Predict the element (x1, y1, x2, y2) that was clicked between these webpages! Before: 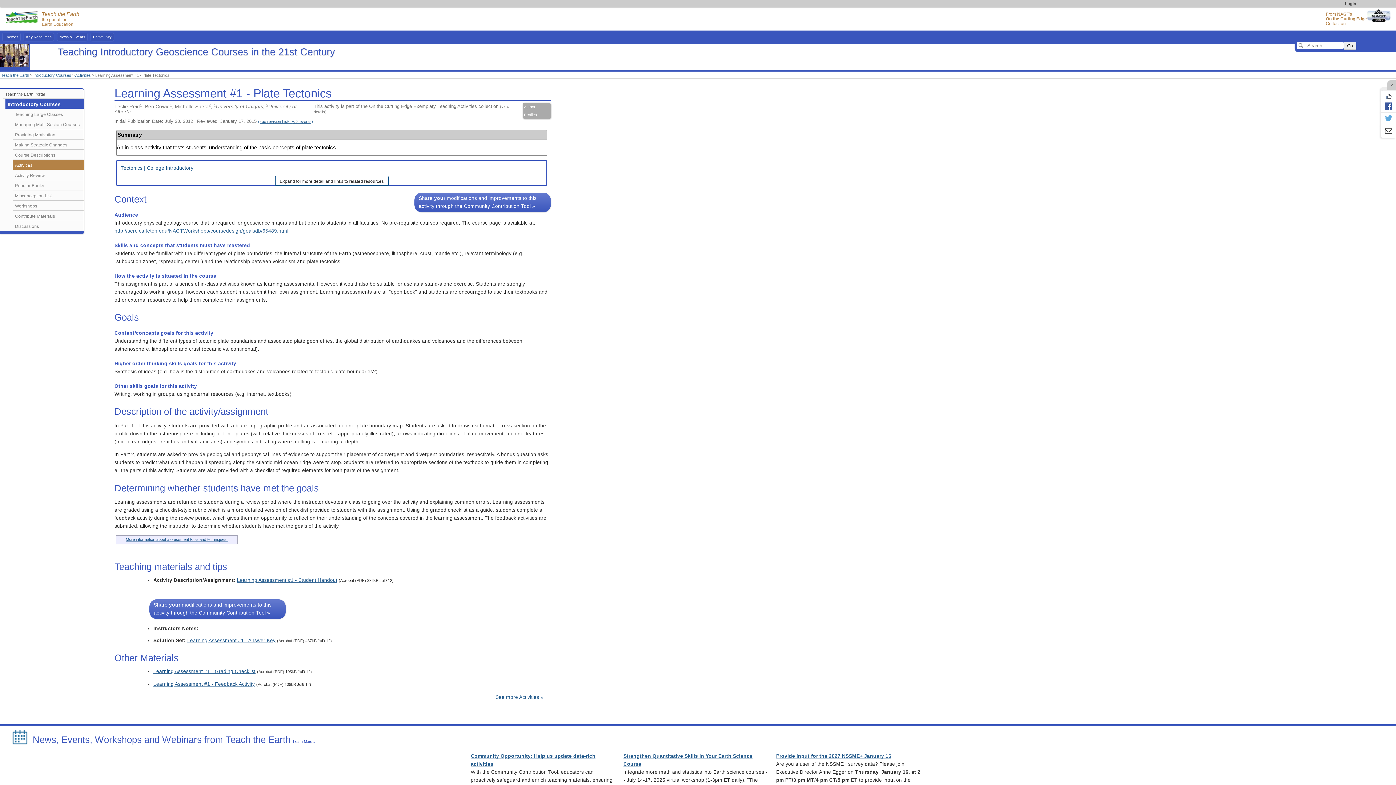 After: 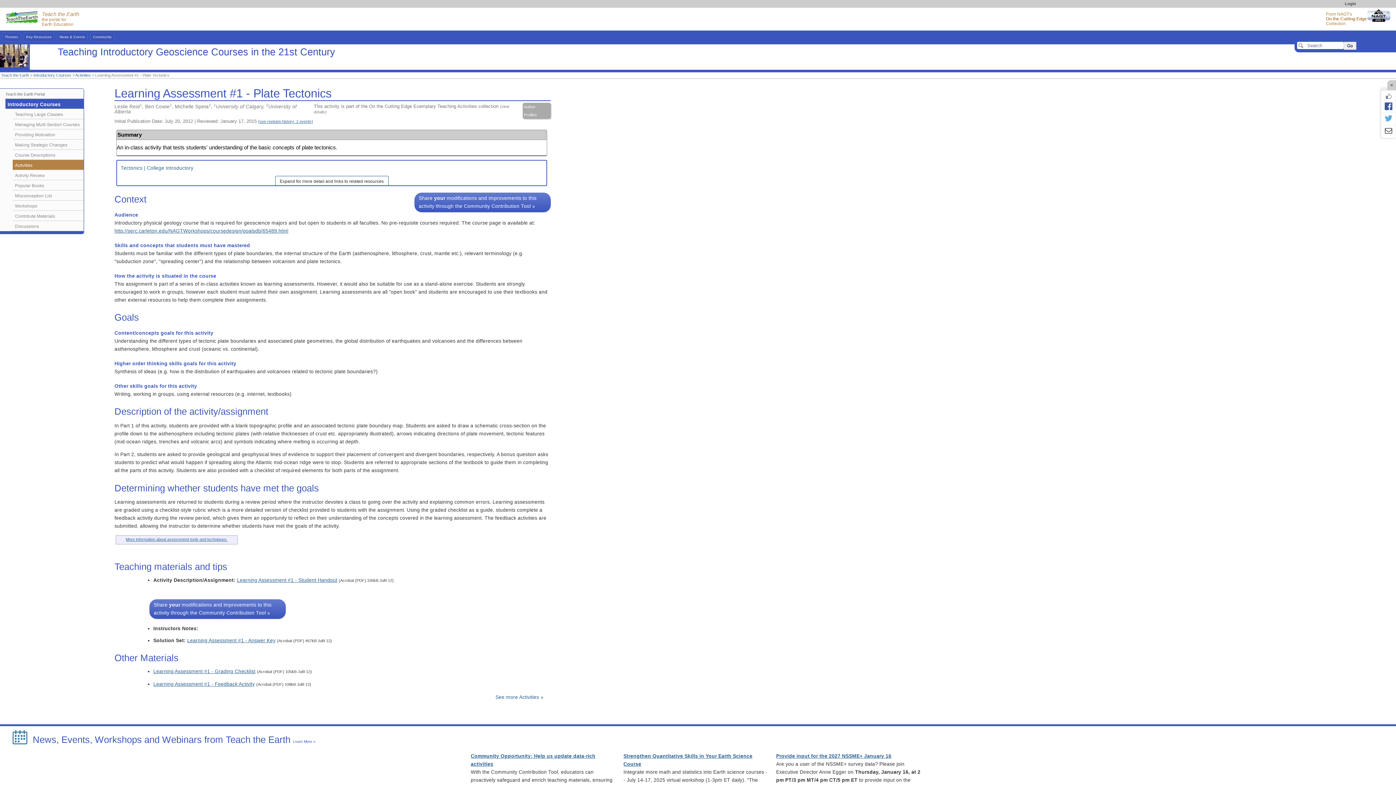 Action: bbox: (153, 681, 254, 687) label: Learning Assessment #1 - Feedback Activity